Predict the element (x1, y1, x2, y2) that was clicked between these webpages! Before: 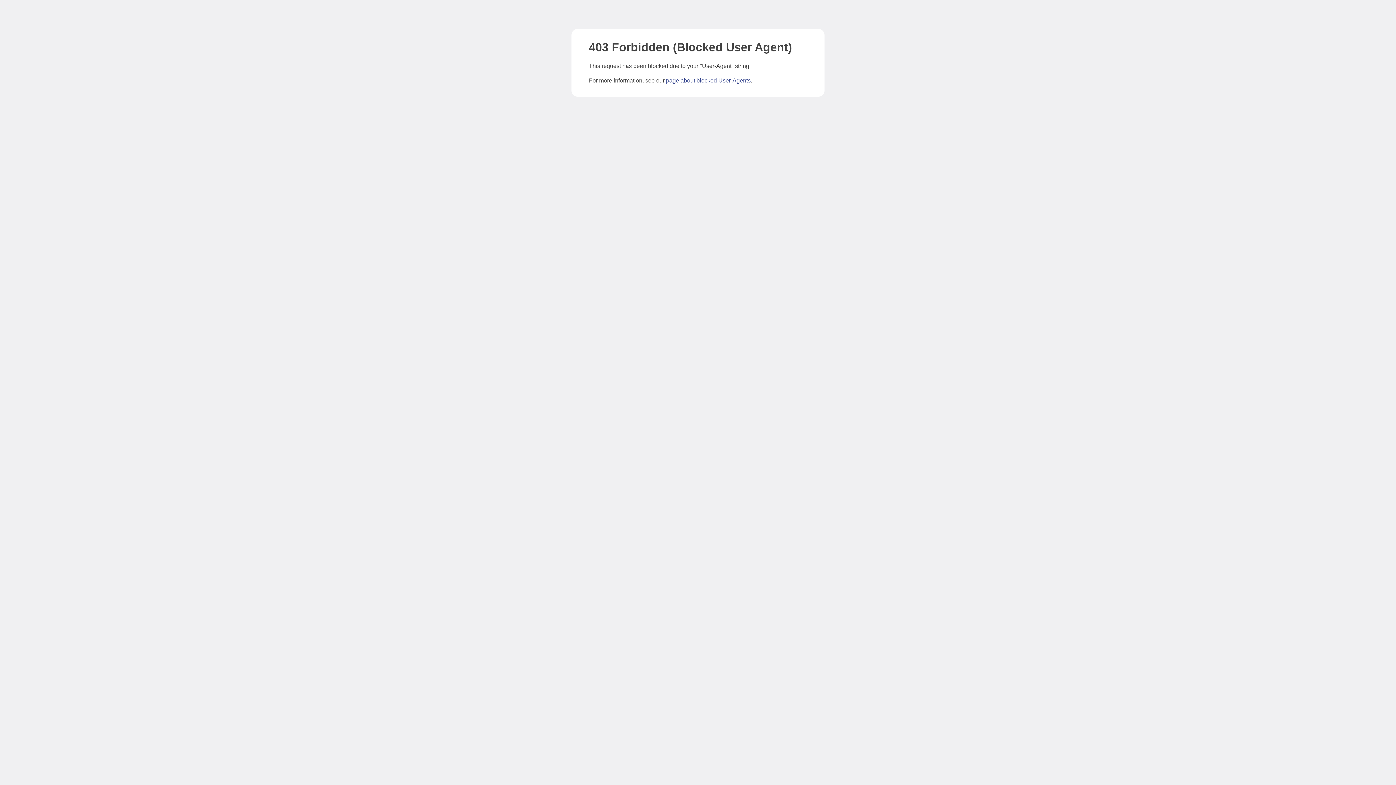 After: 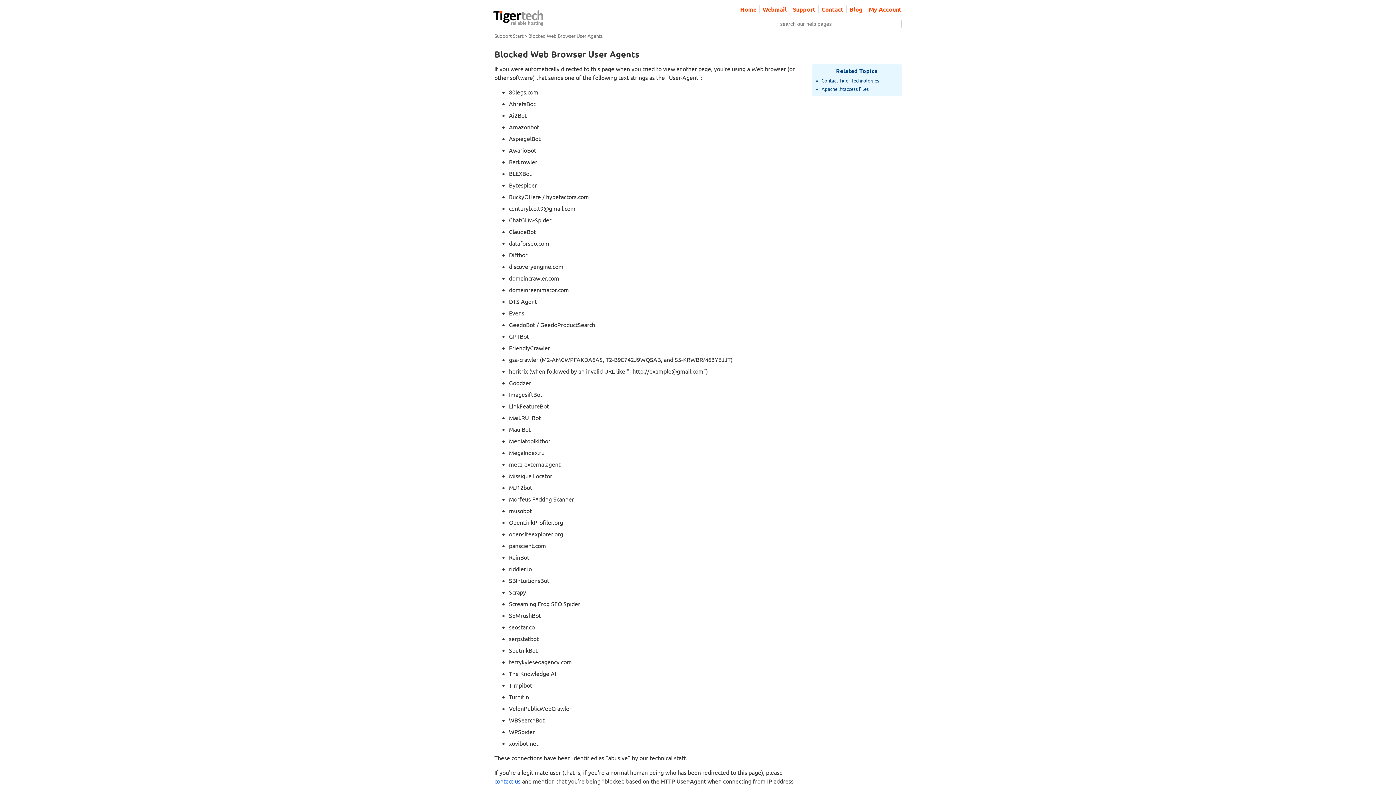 Action: label: page about blocked User-Agents bbox: (666, 77, 750, 83)